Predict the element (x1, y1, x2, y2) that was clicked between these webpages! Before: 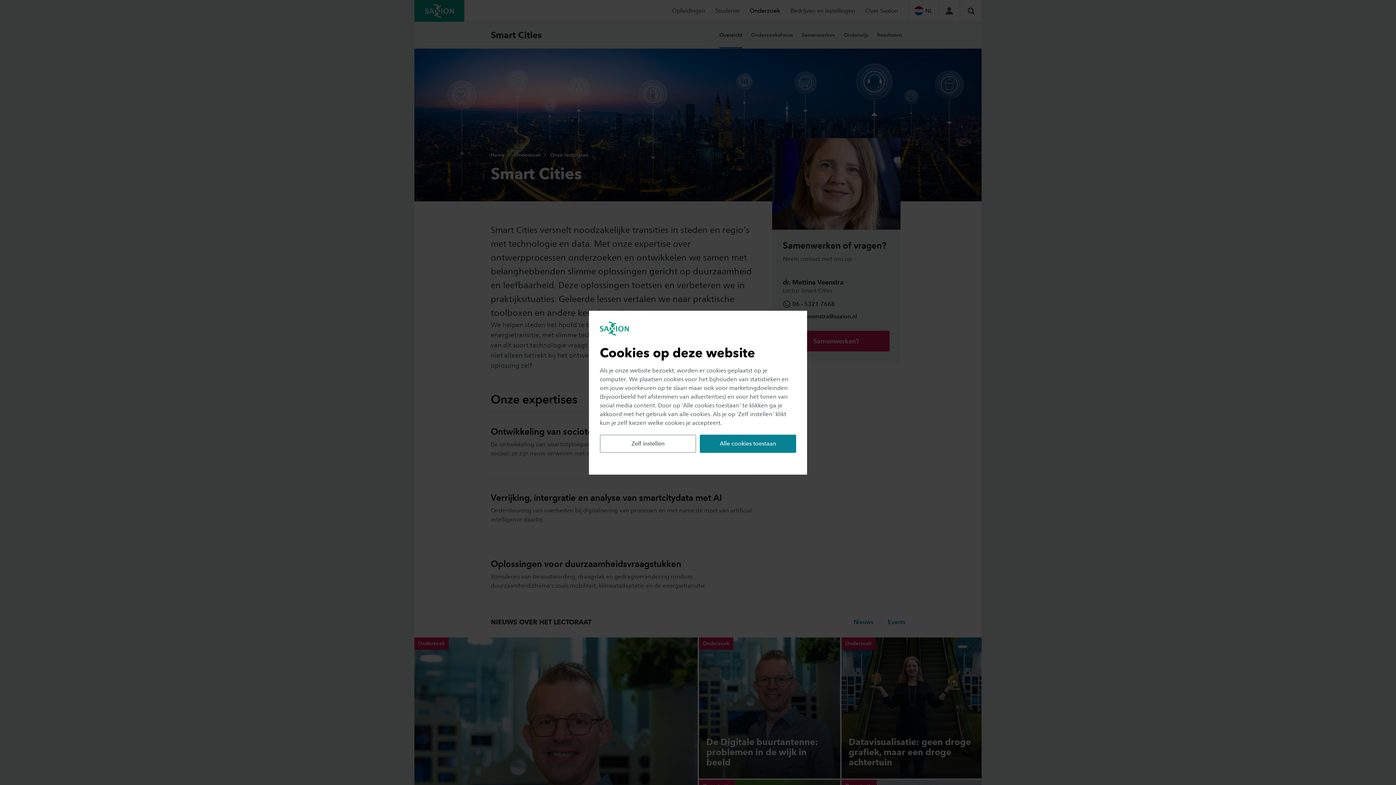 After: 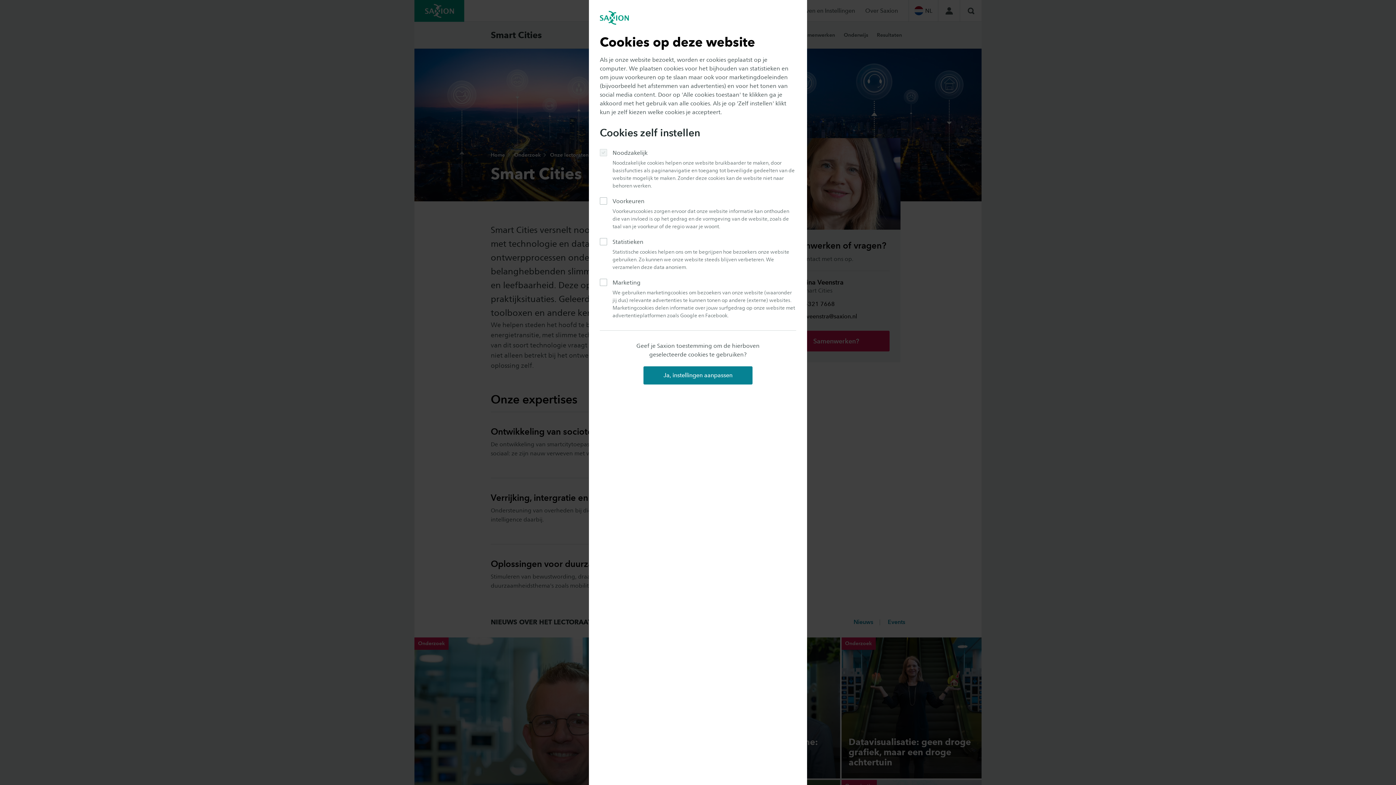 Action: bbox: (600, 434, 696, 452) label: Zelf instellen